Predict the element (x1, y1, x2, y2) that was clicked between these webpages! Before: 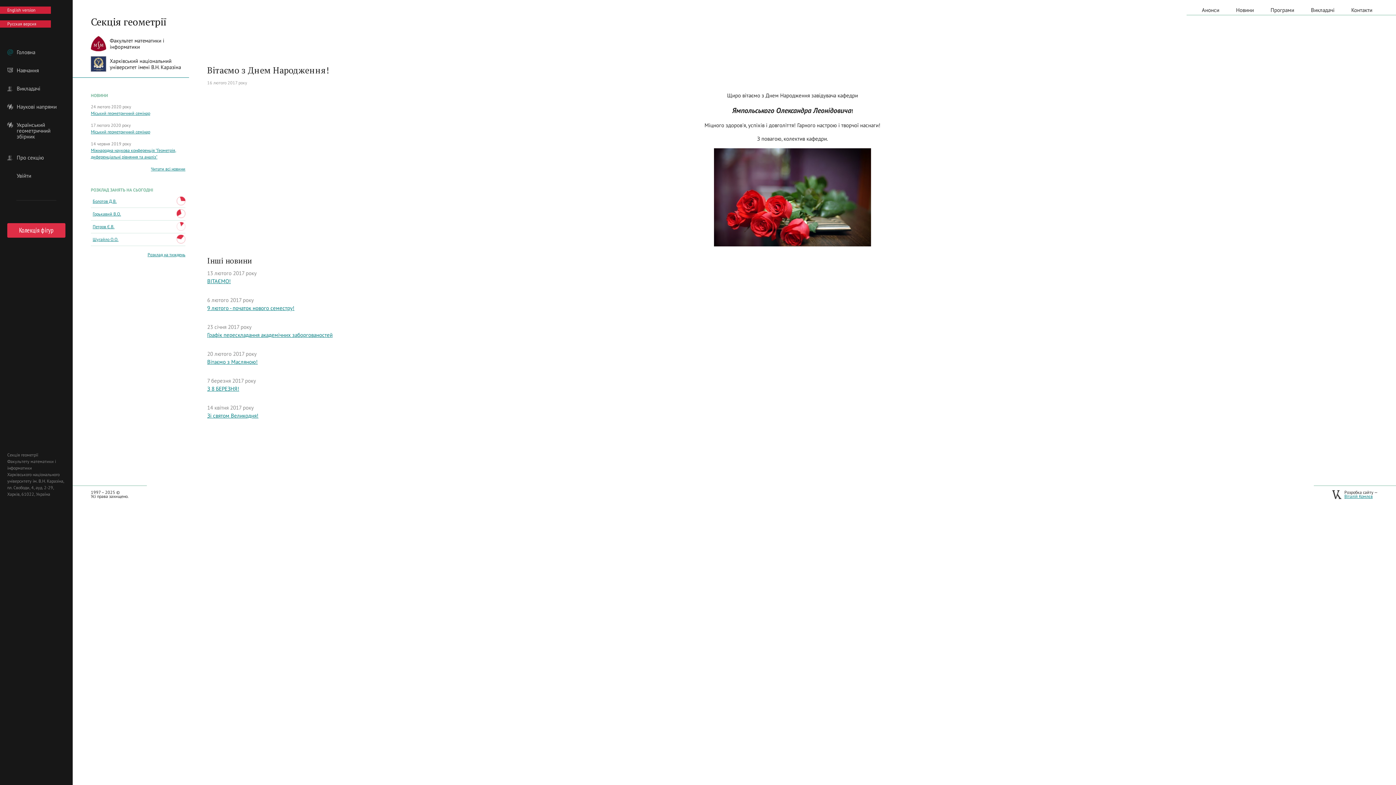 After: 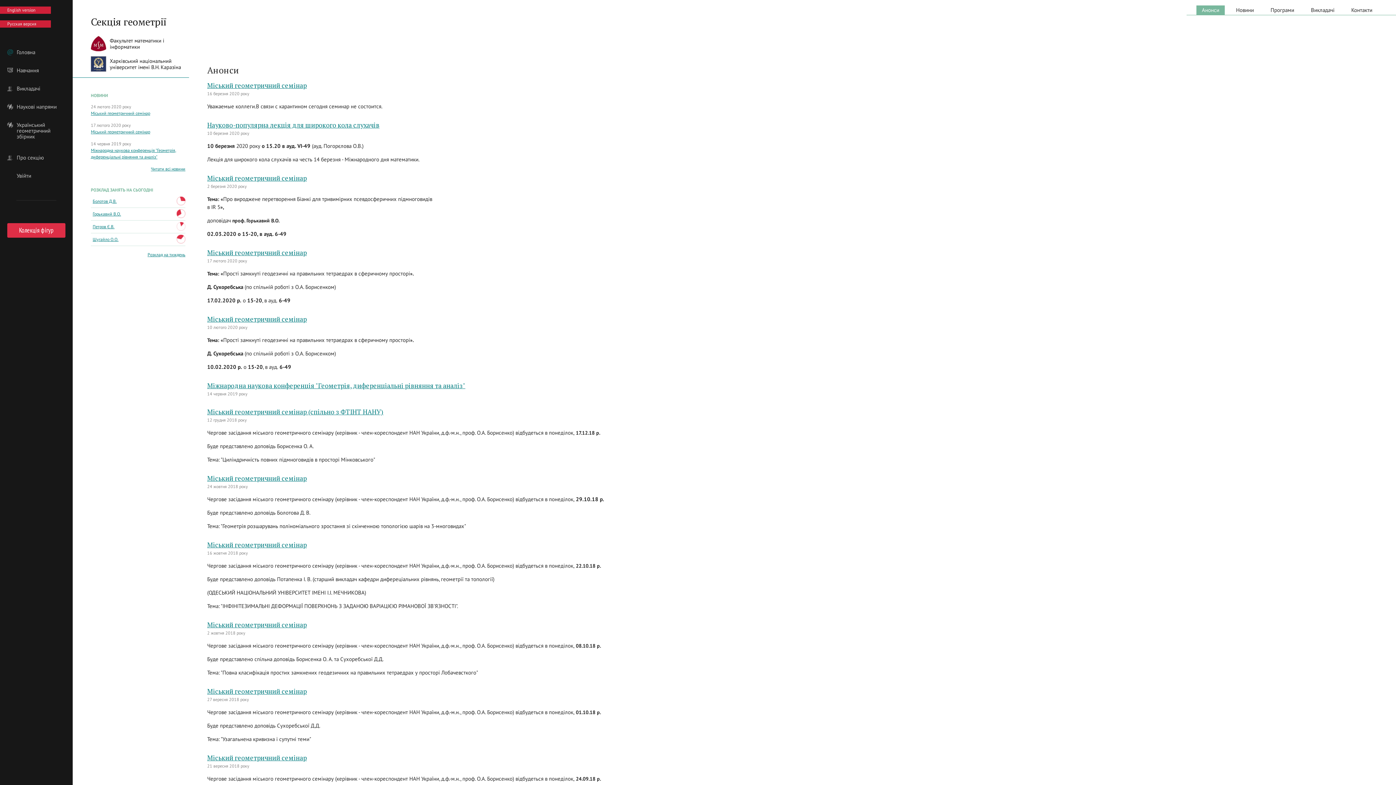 Action: label: Анонси bbox: (1196, 5, 1225, 14)